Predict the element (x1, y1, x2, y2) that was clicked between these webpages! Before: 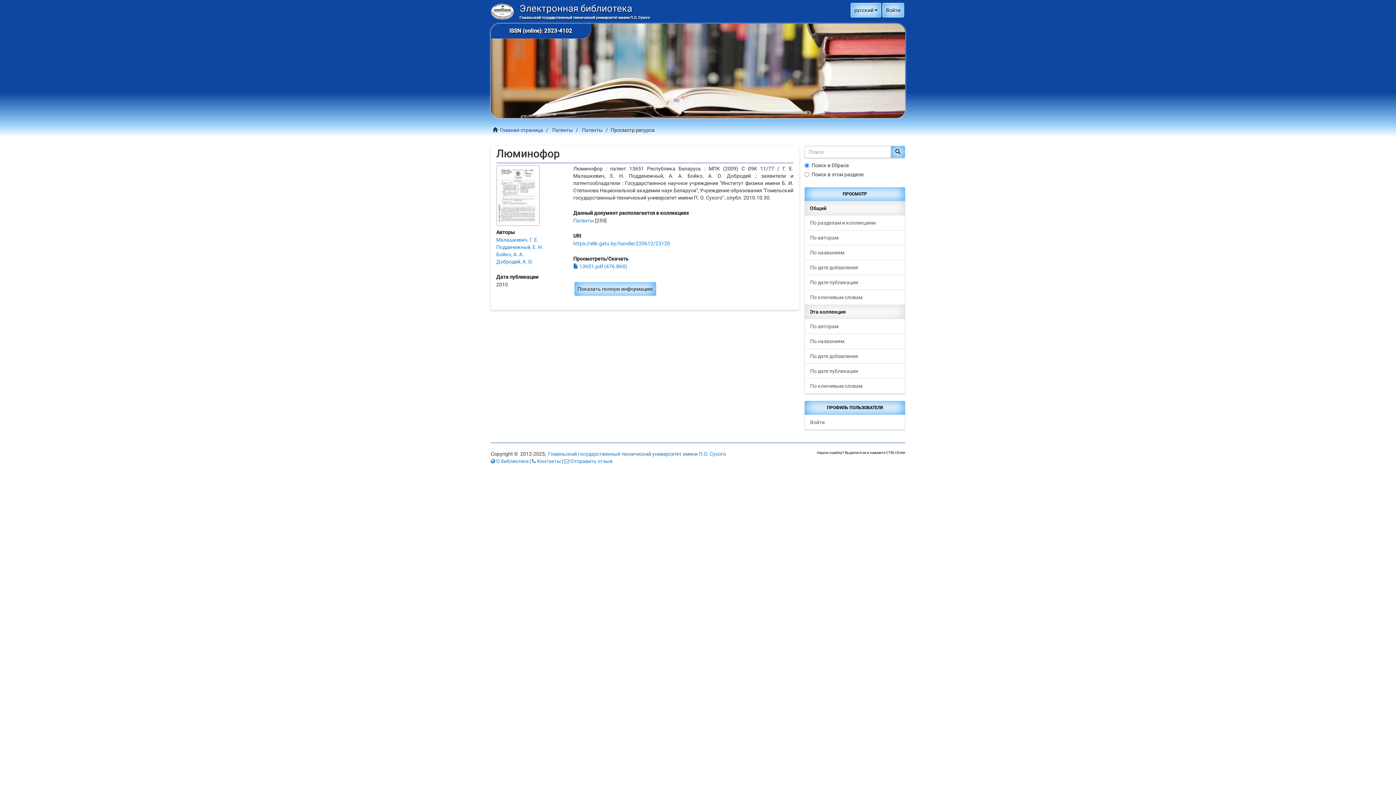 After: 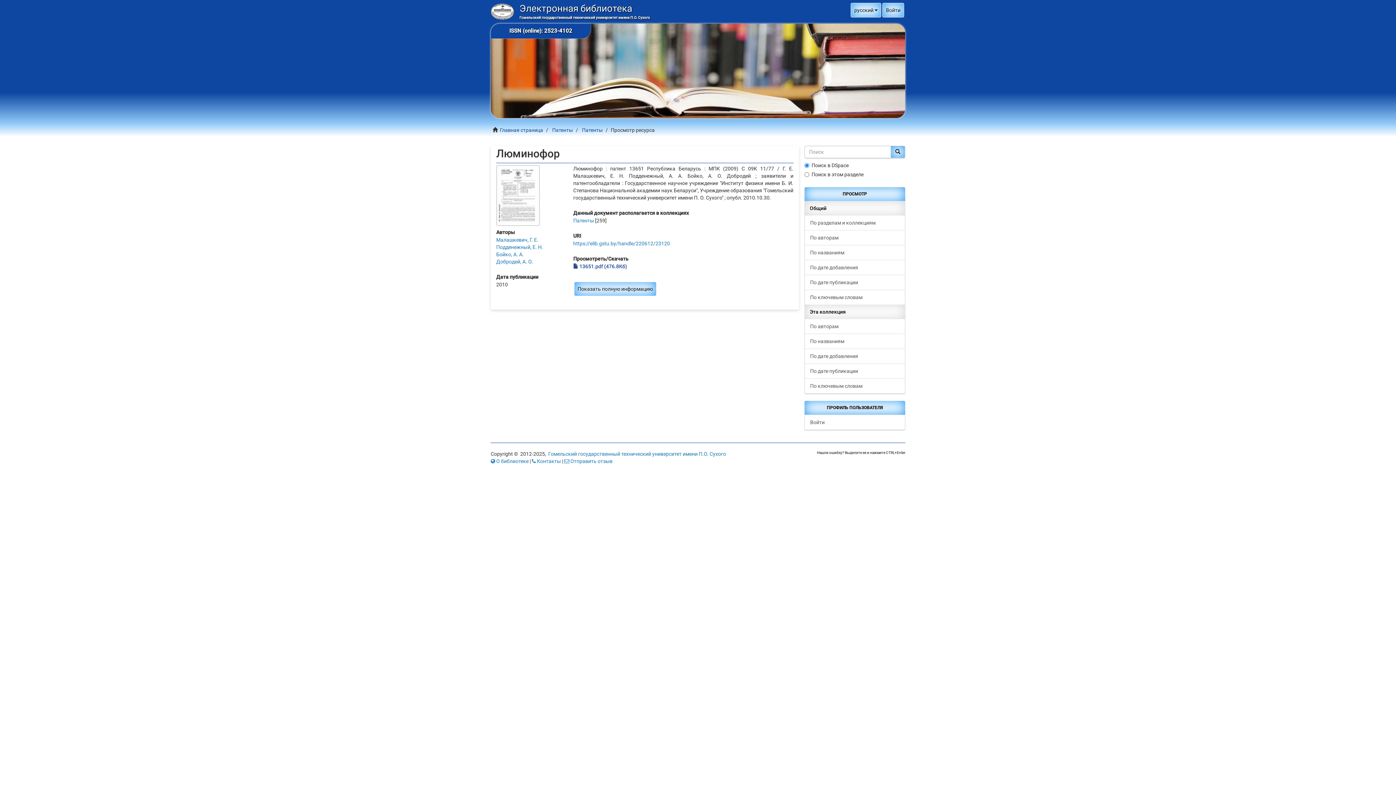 Action: label:  13651.pdf (476.8Кб) bbox: (573, 263, 627, 269)